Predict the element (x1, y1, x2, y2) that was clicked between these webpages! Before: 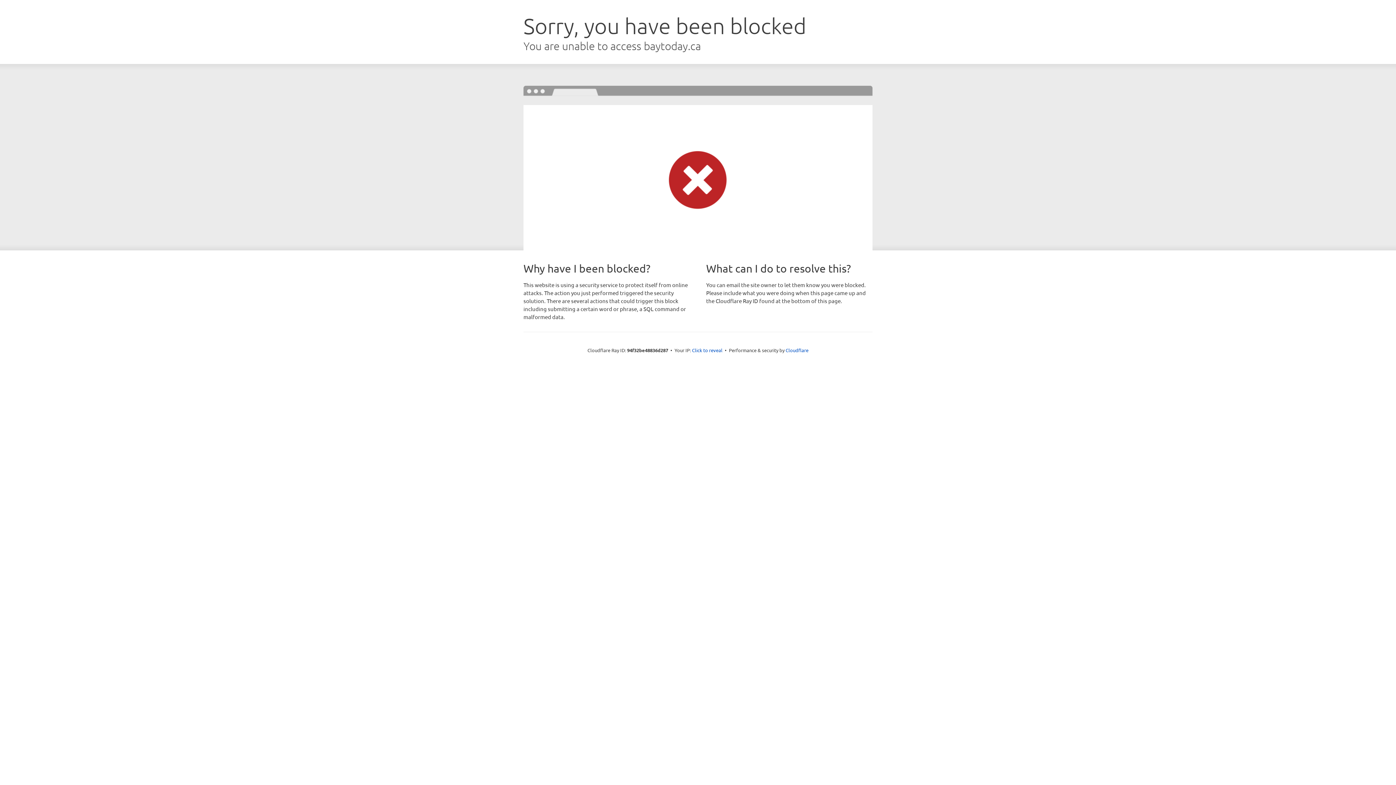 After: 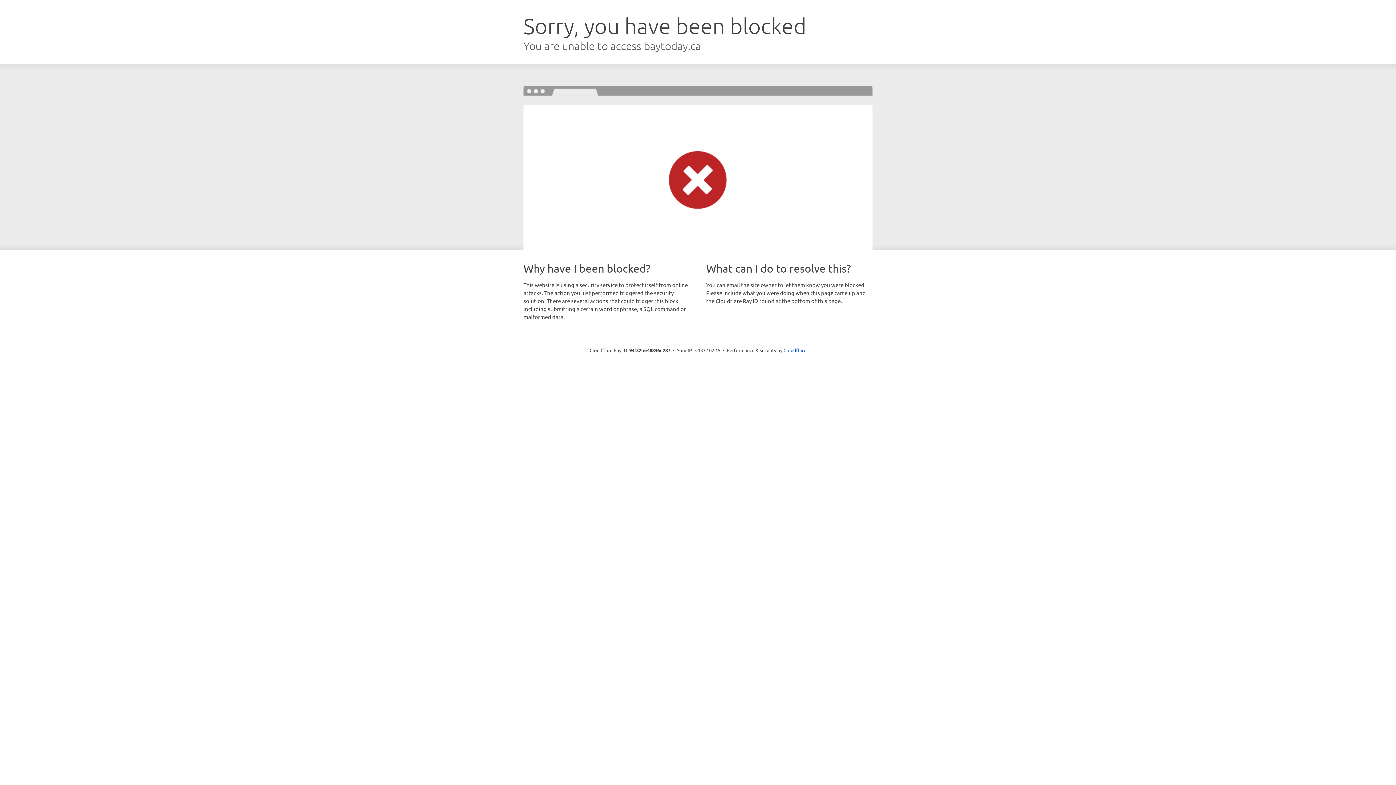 Action: bbox: (692, 346, 722, 353) label: Click to reveal